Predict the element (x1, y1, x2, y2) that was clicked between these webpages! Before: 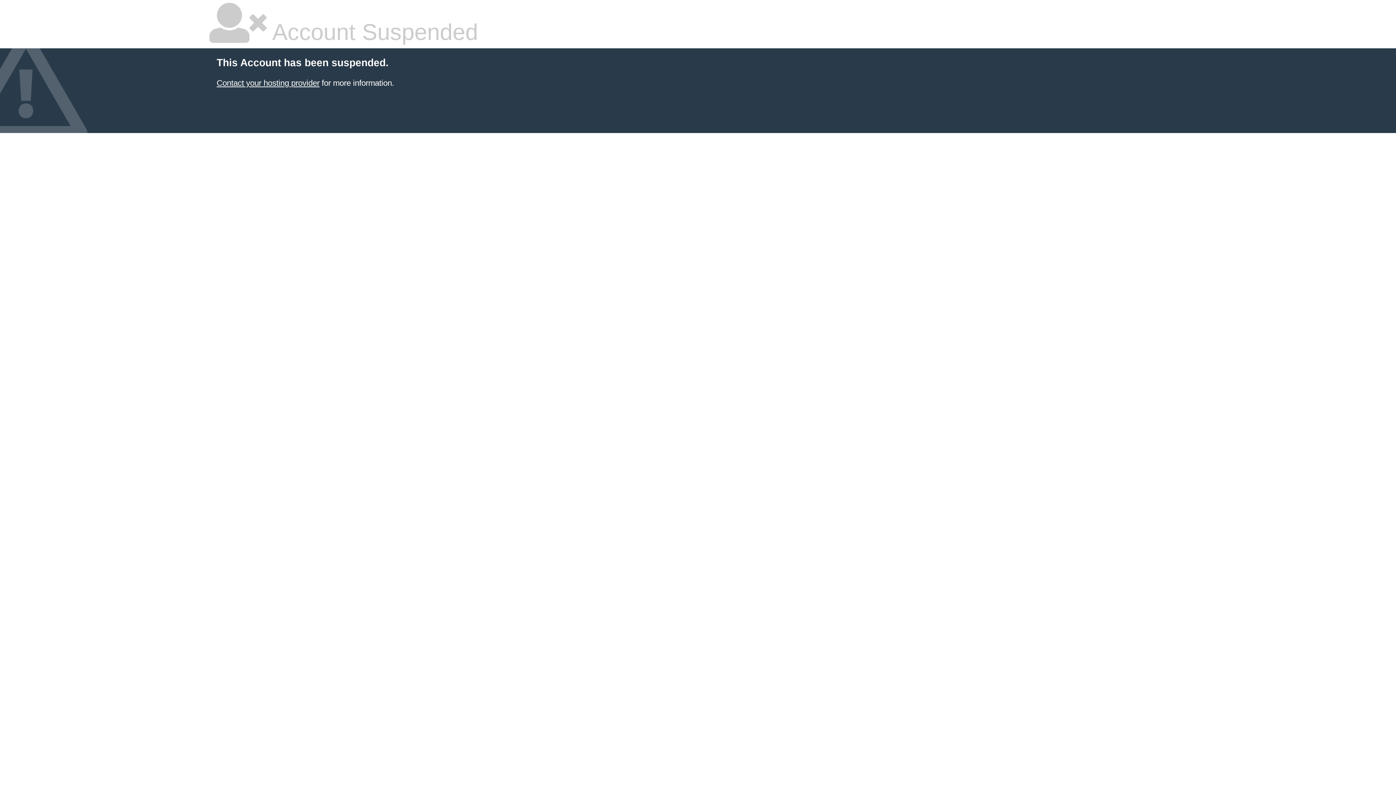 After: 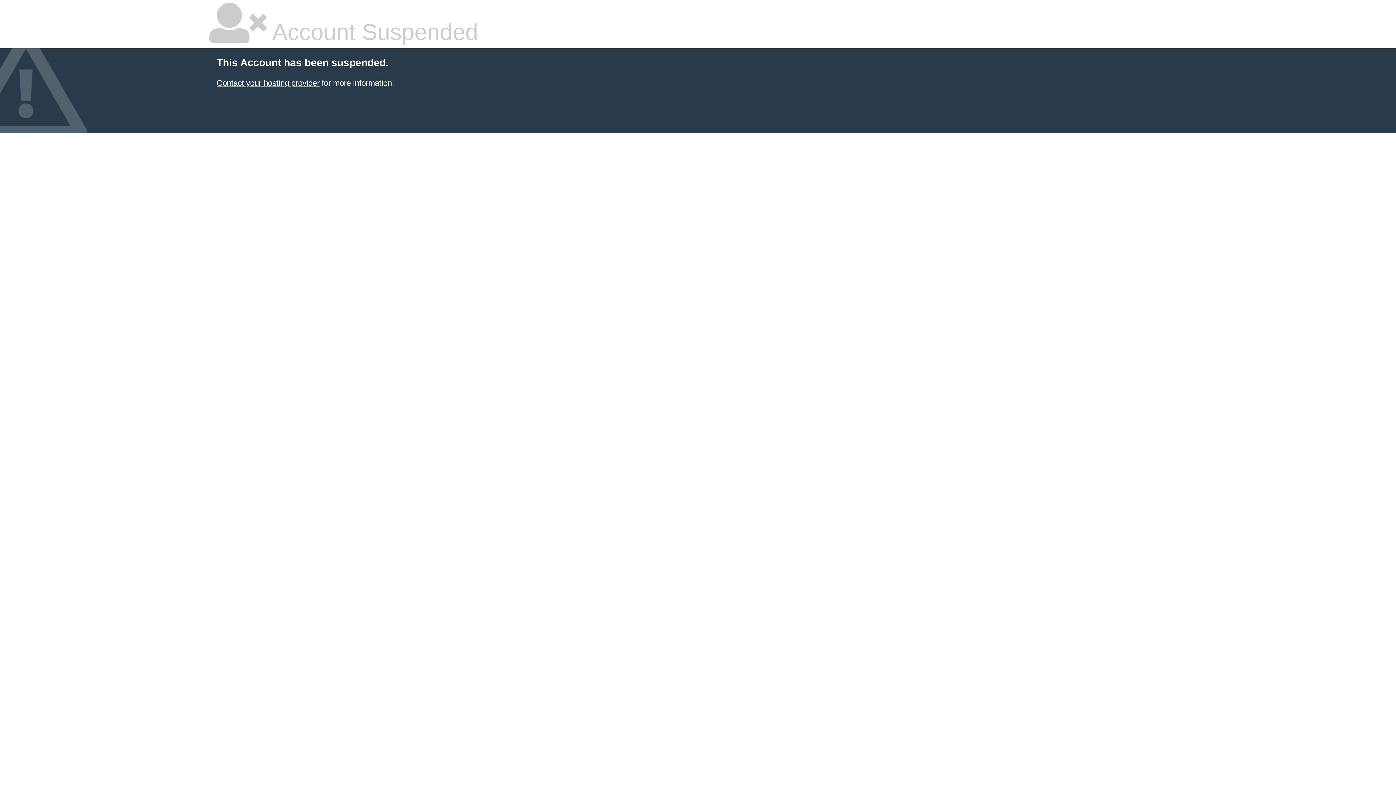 Action: label: Contact your hosting provider bbox: (216, 78, 319, 87)